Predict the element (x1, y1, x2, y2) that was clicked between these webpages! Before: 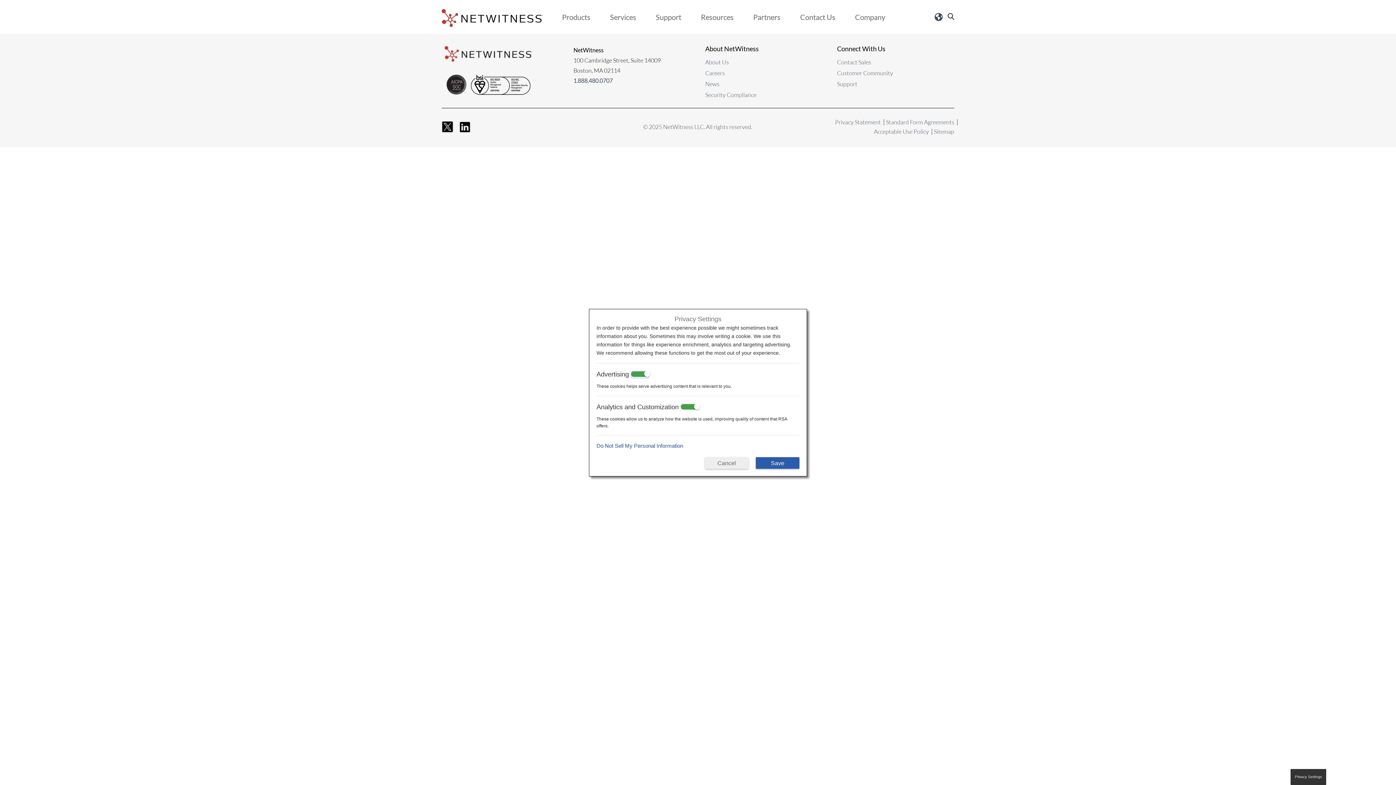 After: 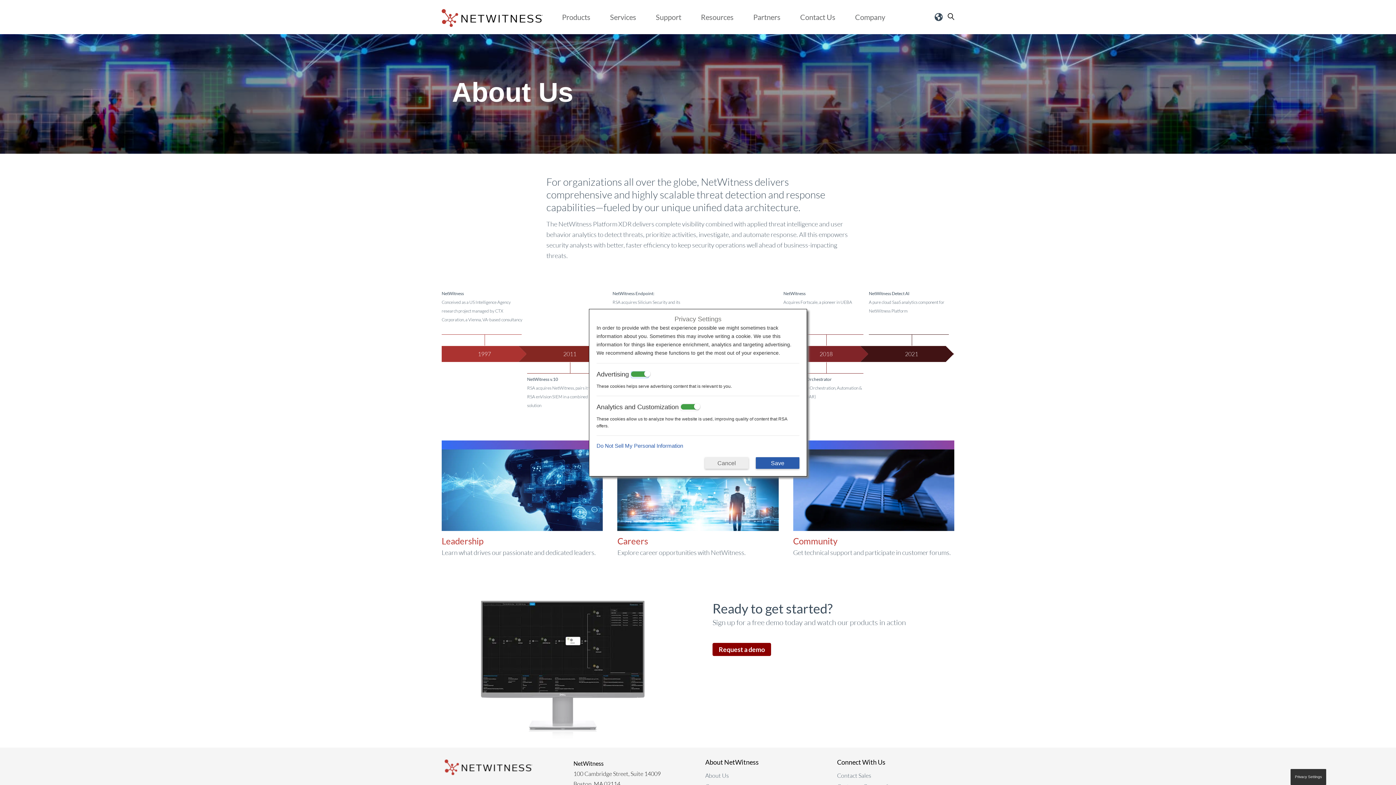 Action: label: About Us bbox: (705, 58, 729, 65)